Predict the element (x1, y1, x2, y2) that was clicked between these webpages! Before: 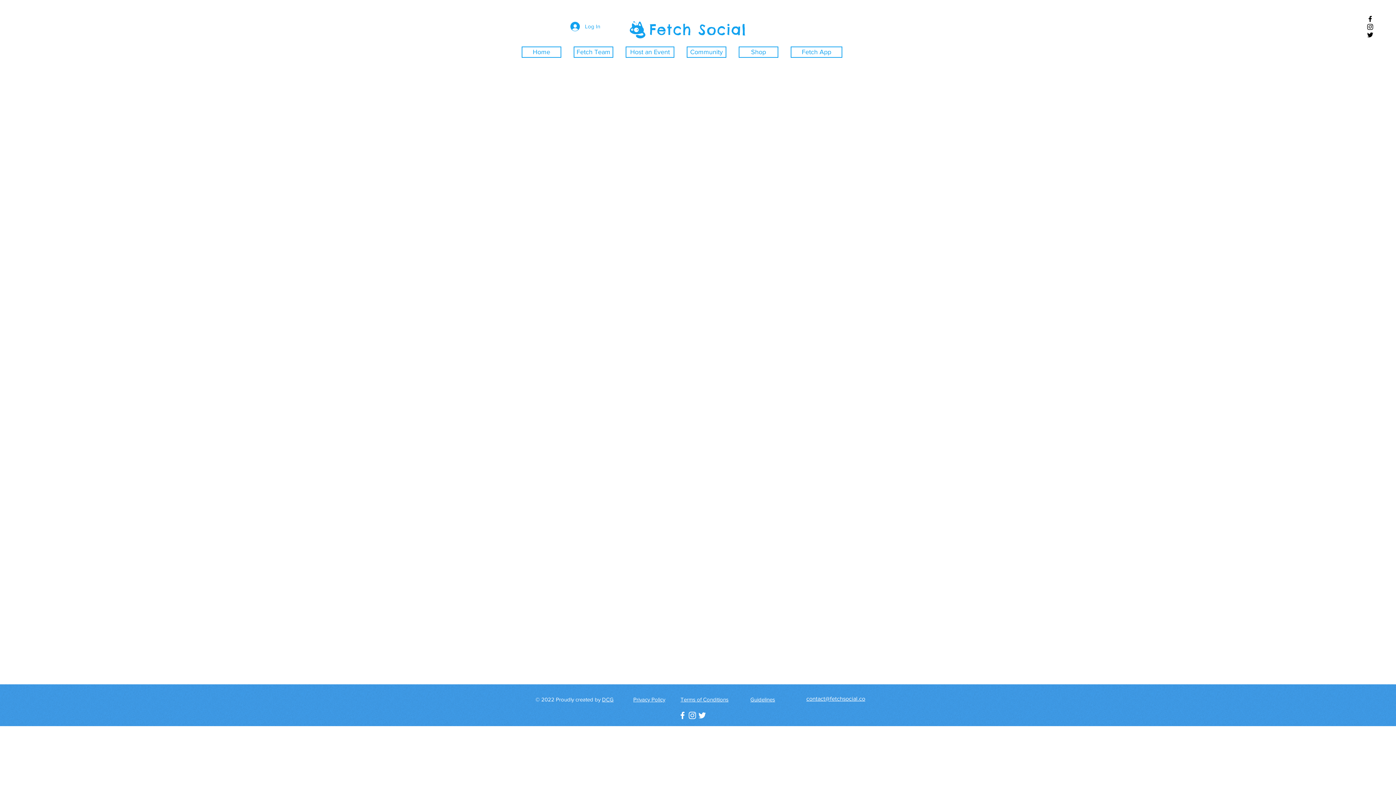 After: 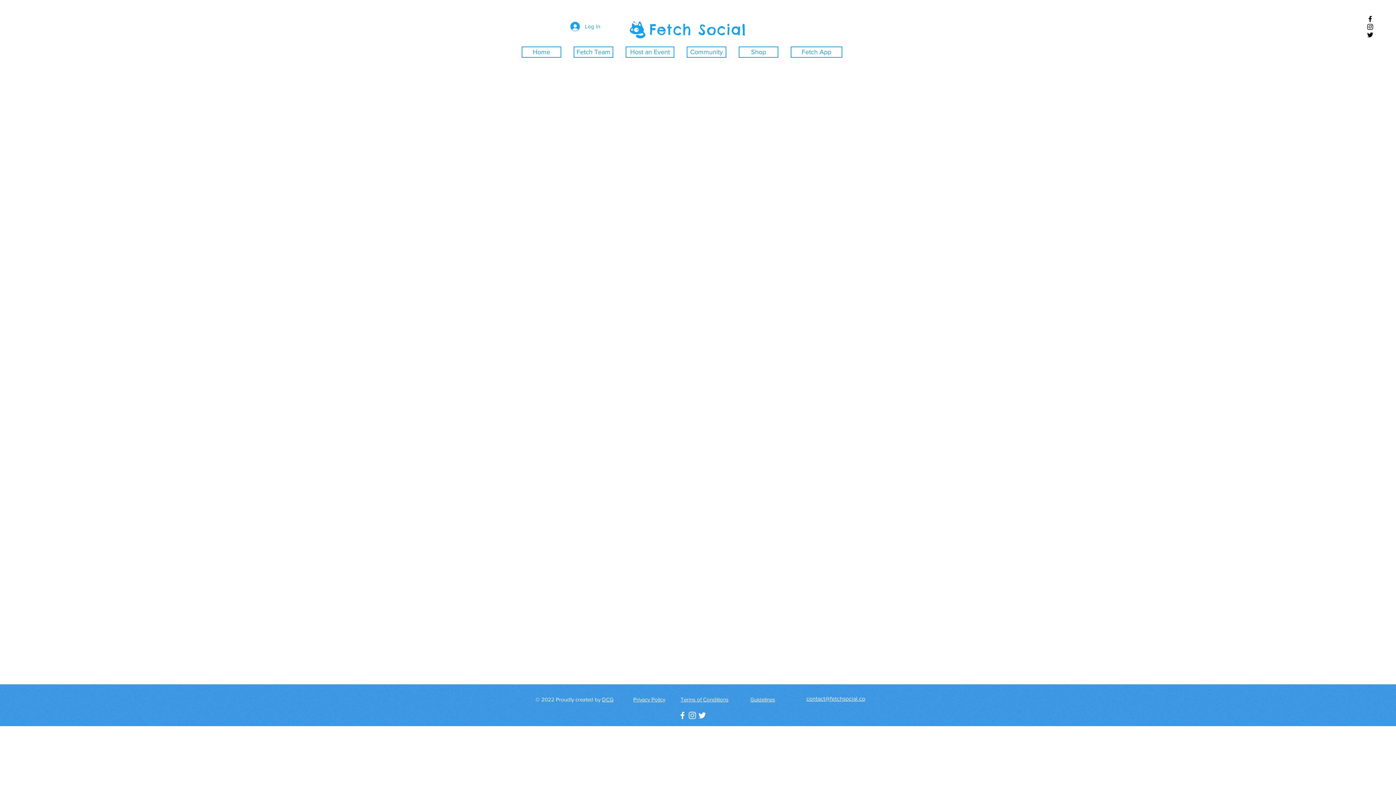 Action: label: contact@fetchsocial.co bbox: (806, 696, 865, 702)